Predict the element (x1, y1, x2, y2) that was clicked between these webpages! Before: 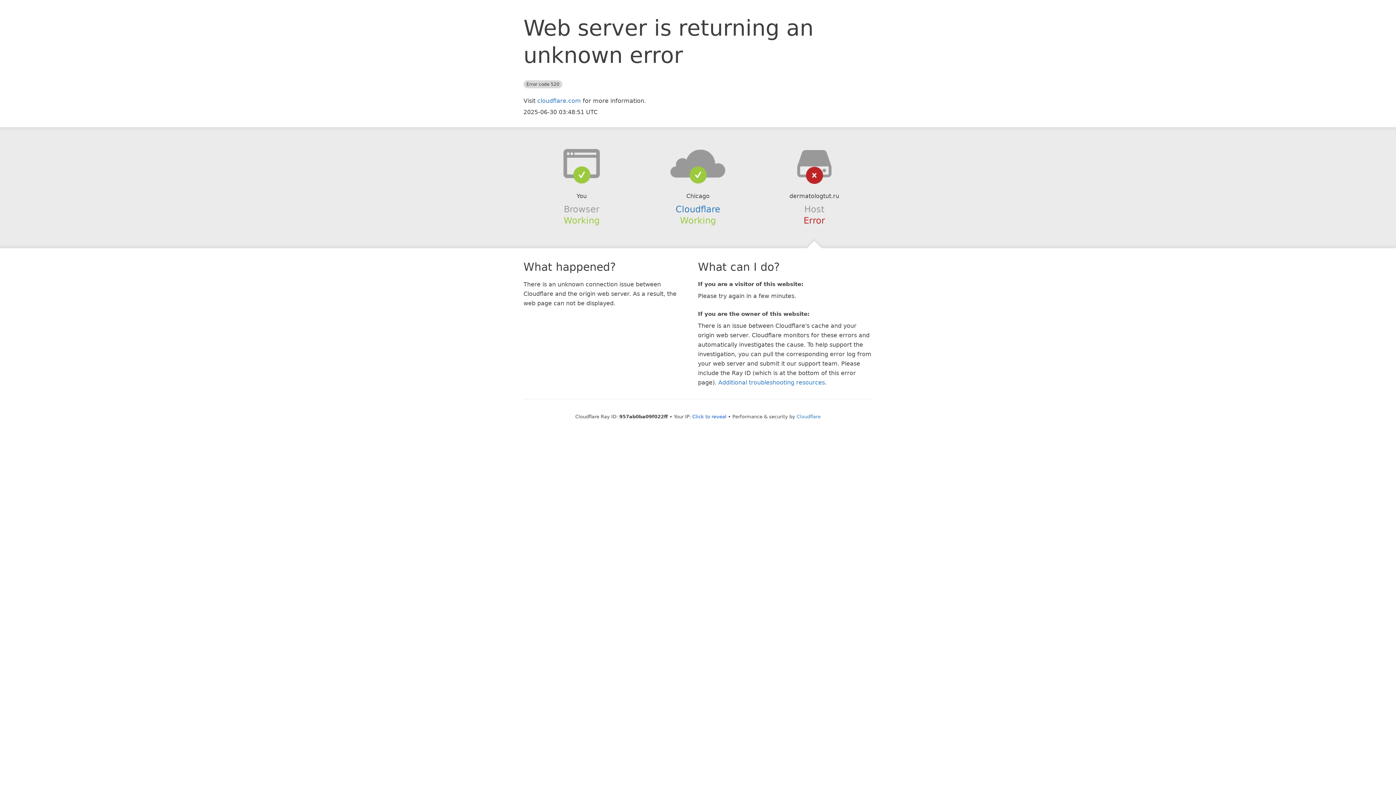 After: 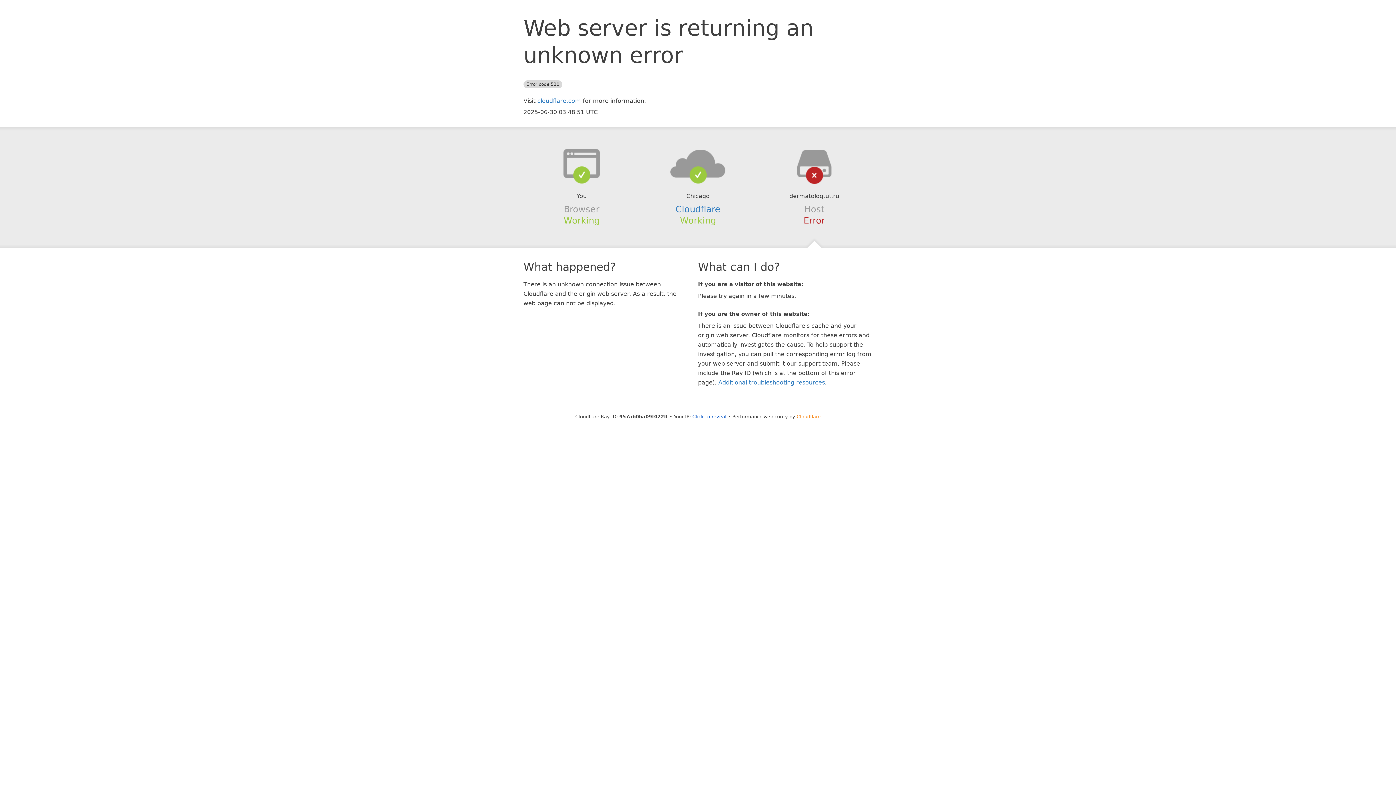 Action: label: Cloudflare bbox: (796, 414, 820, 419)